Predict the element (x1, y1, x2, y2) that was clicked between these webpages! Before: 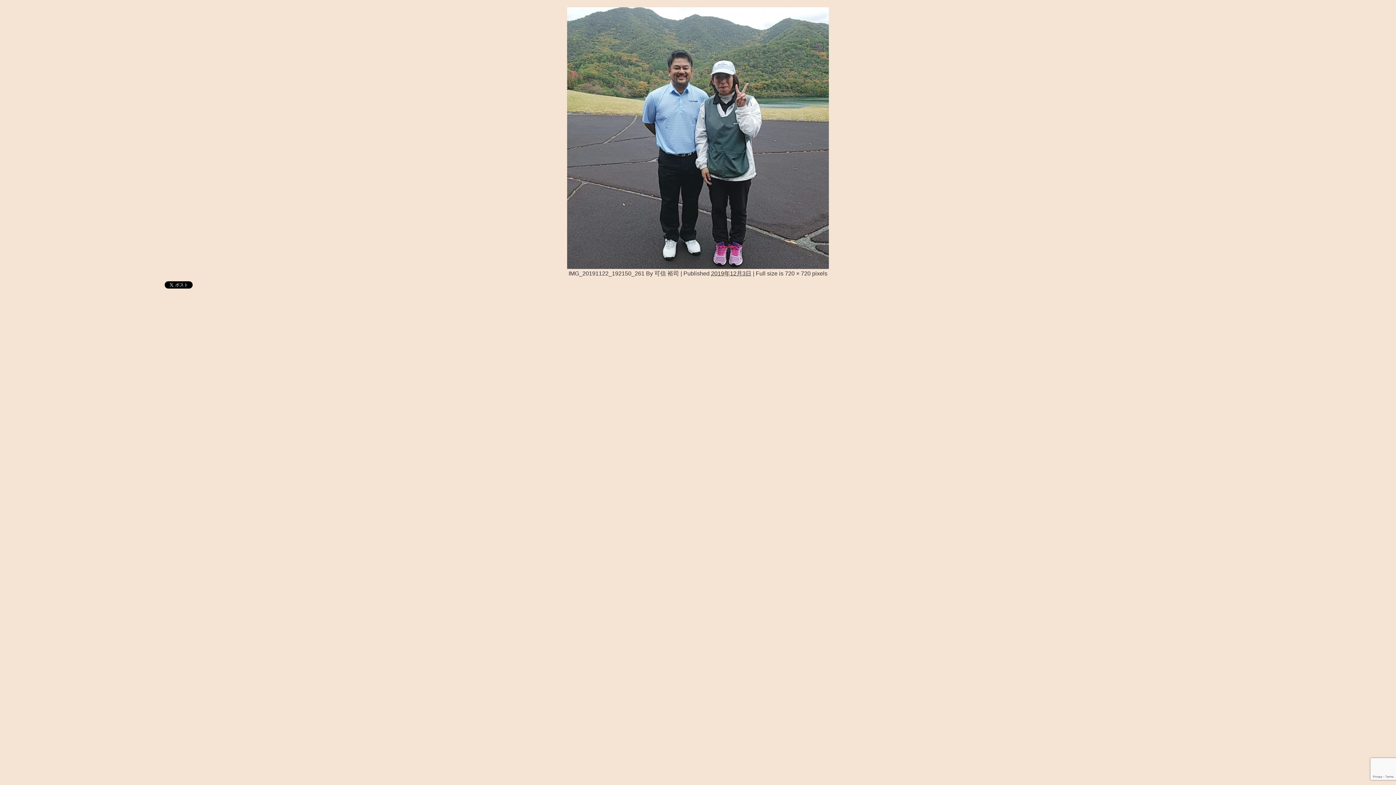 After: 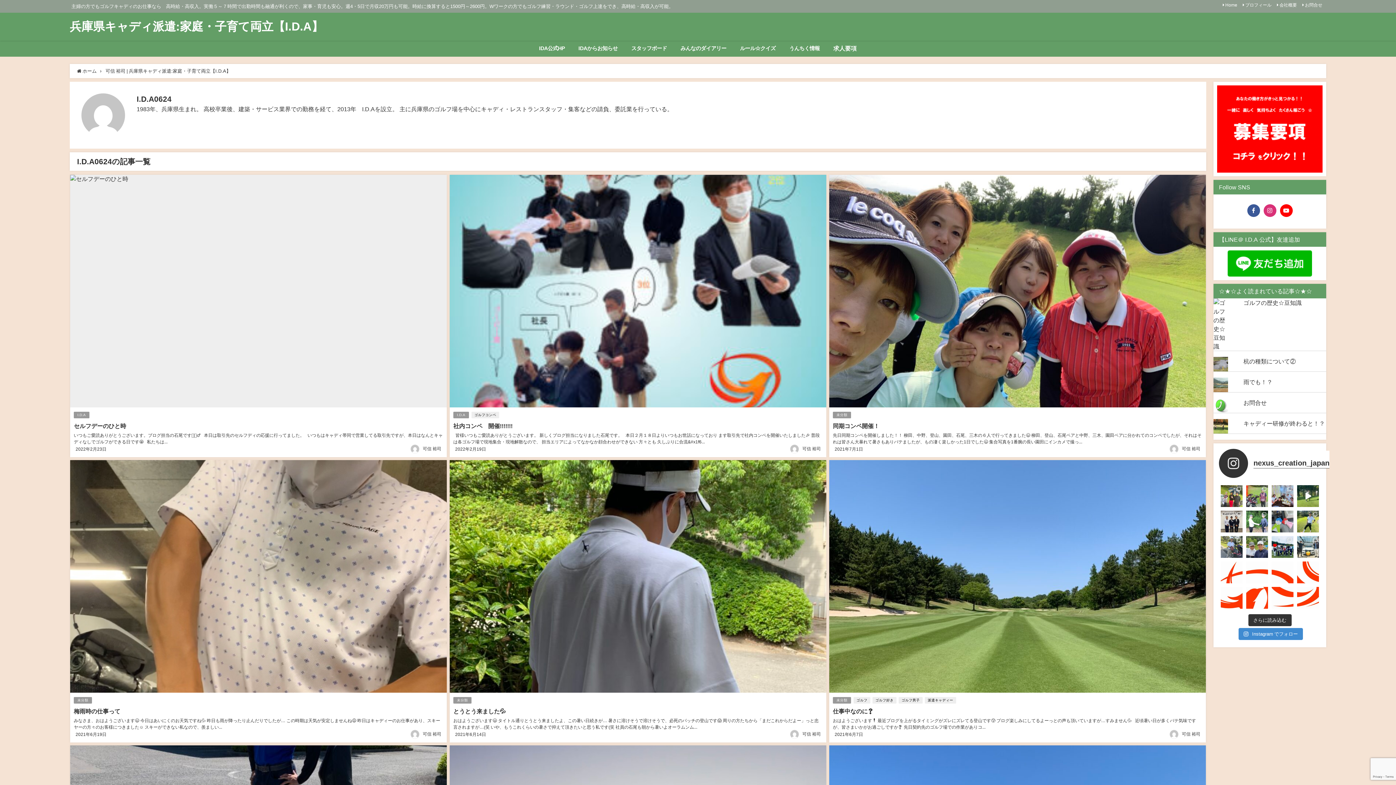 Action: bbox: (654, 270, 679, 276) label: 可信 裕司